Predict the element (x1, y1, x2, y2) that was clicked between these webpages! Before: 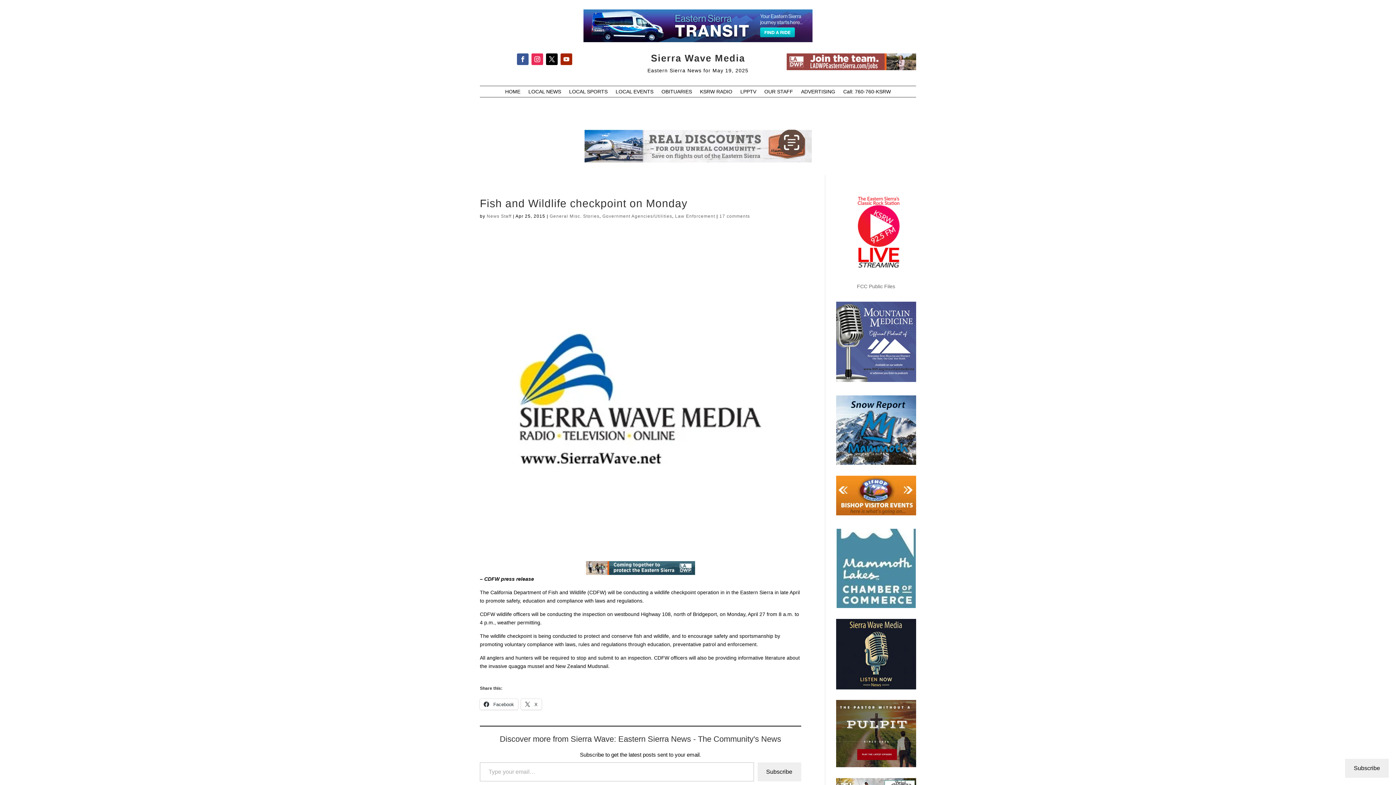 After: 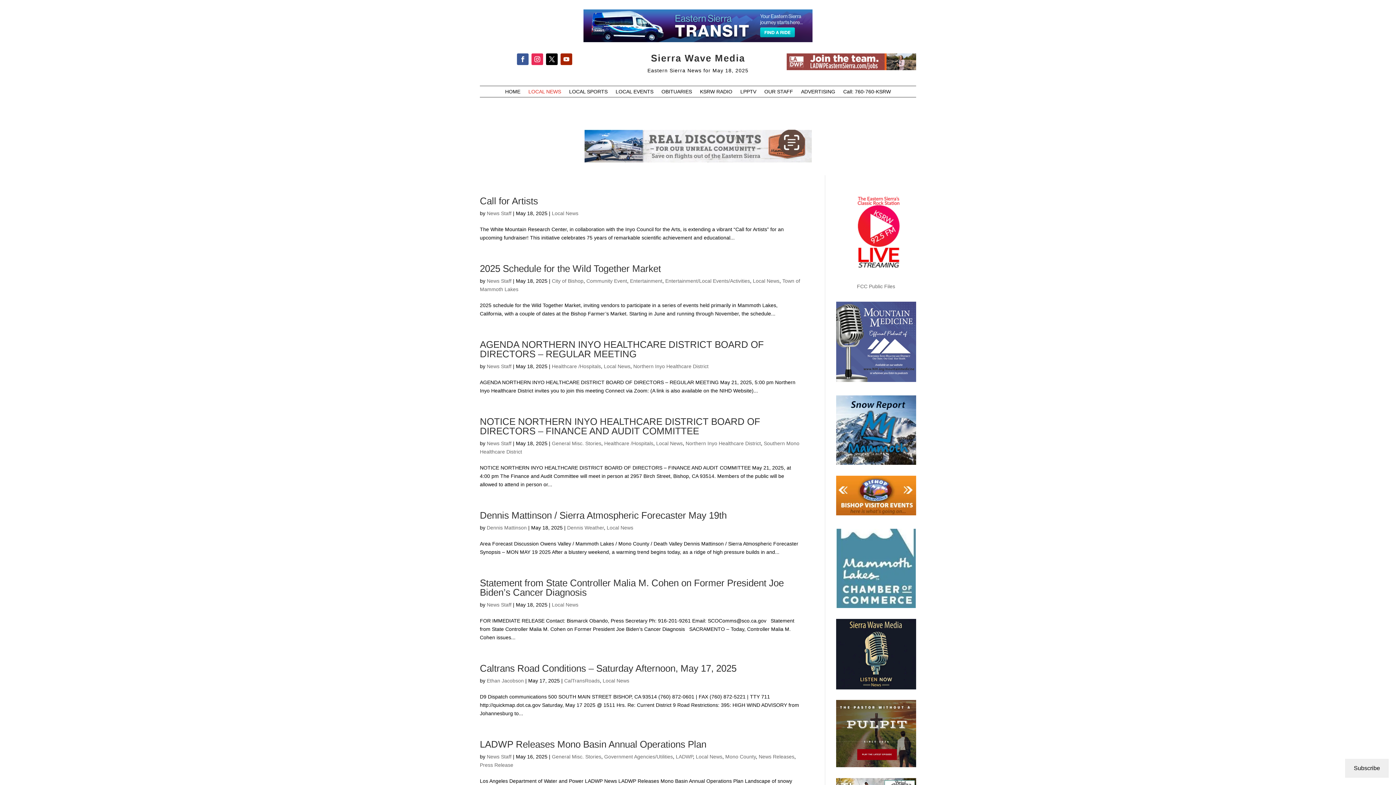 Action: bbox: (528, 89, 561, 97) label: LOCAL NEWS